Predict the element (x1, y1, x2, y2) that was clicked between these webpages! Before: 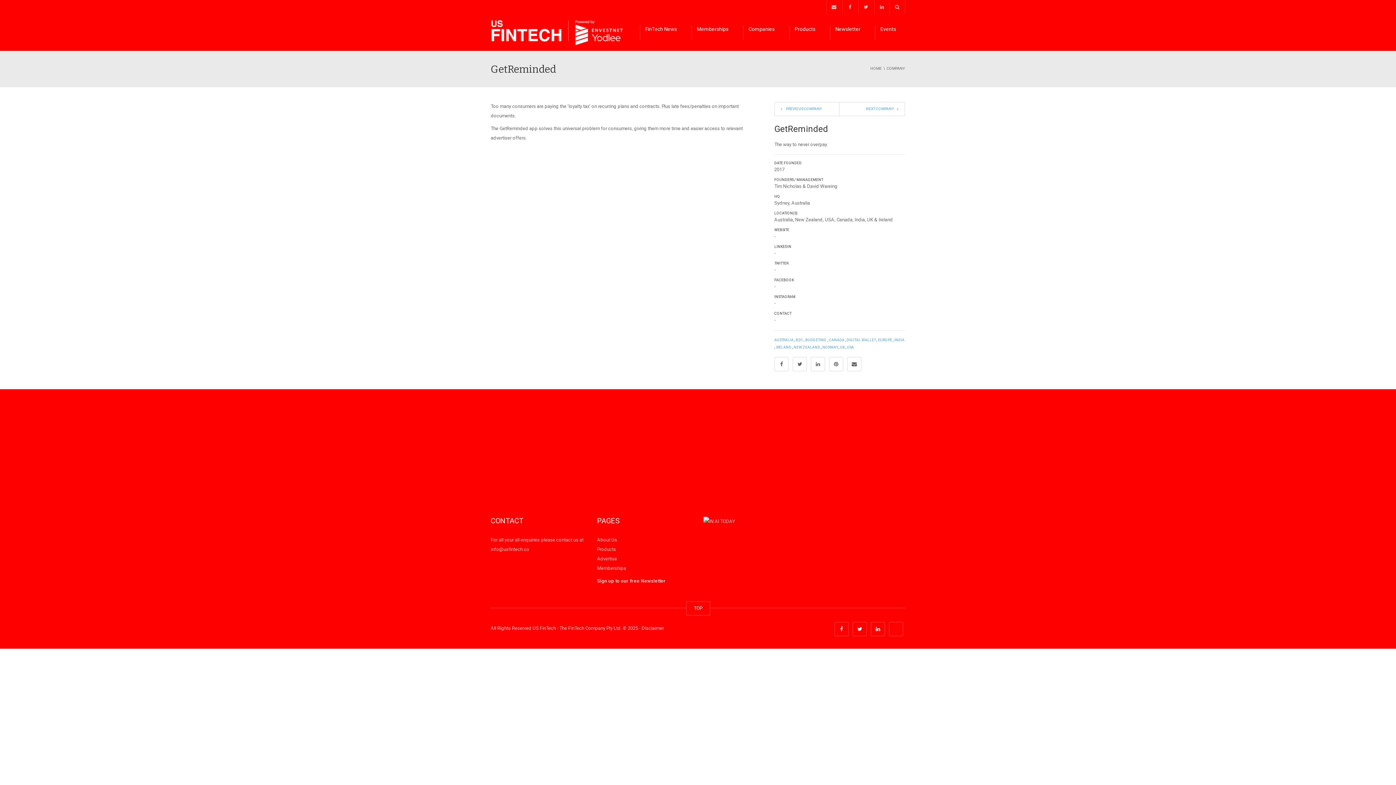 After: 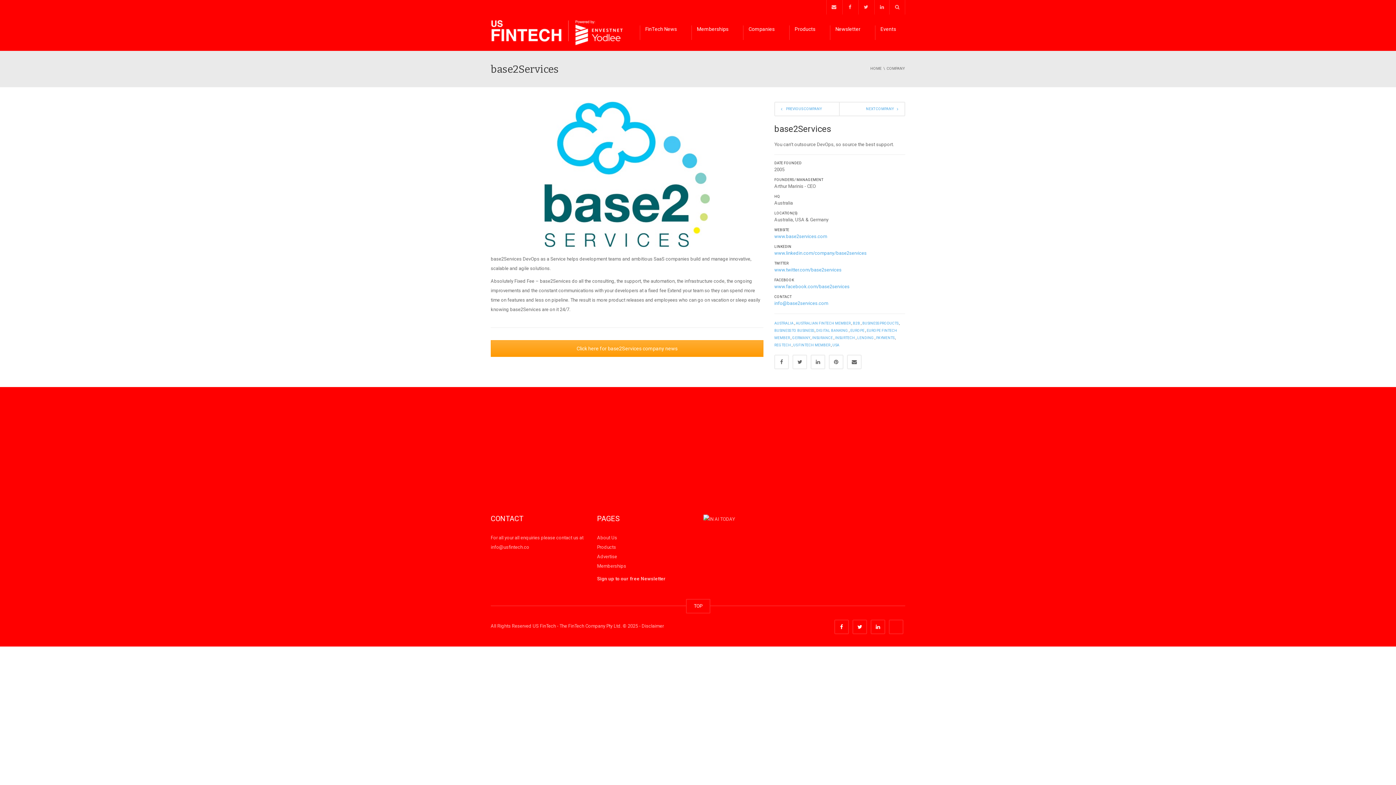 Action: bbox: (840, 105, 904, 112) label: NEXT COMPANY